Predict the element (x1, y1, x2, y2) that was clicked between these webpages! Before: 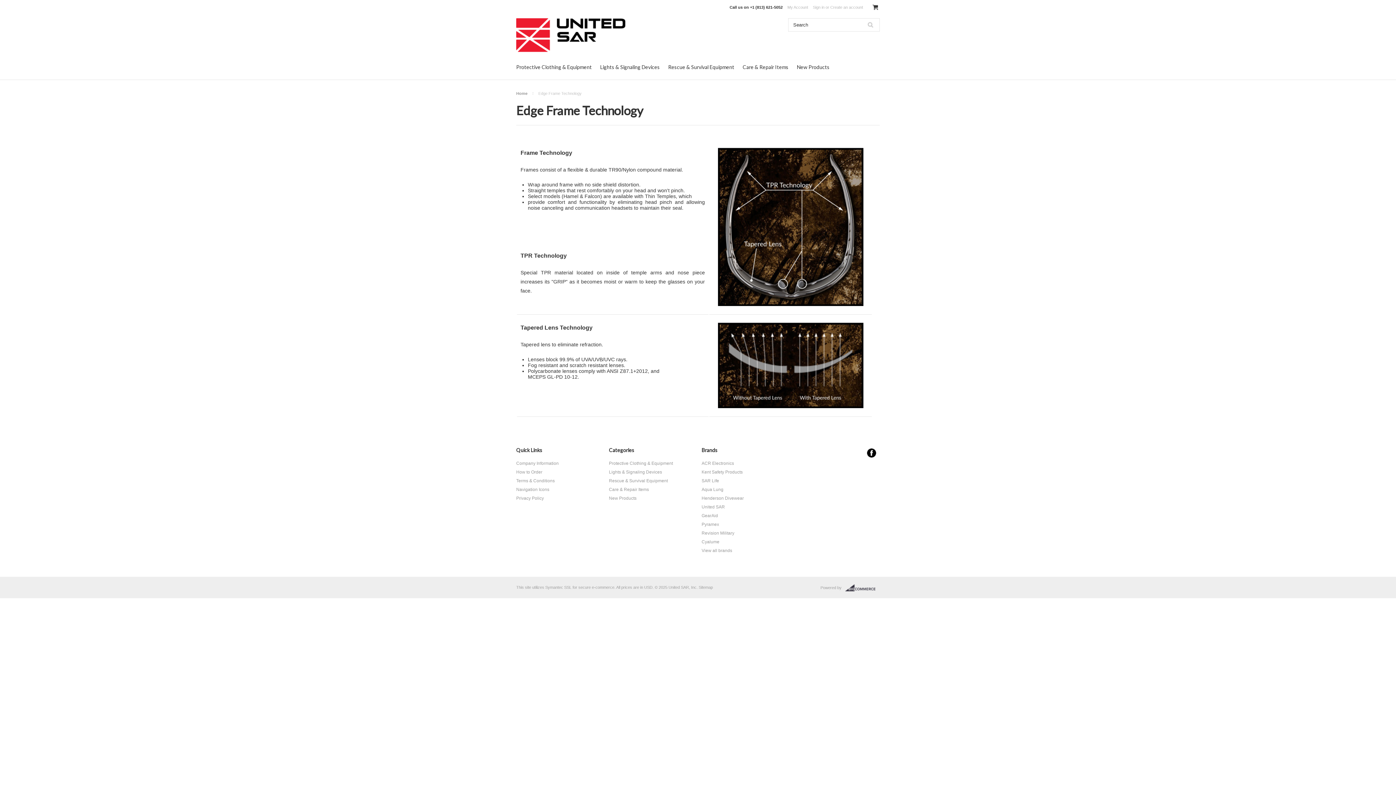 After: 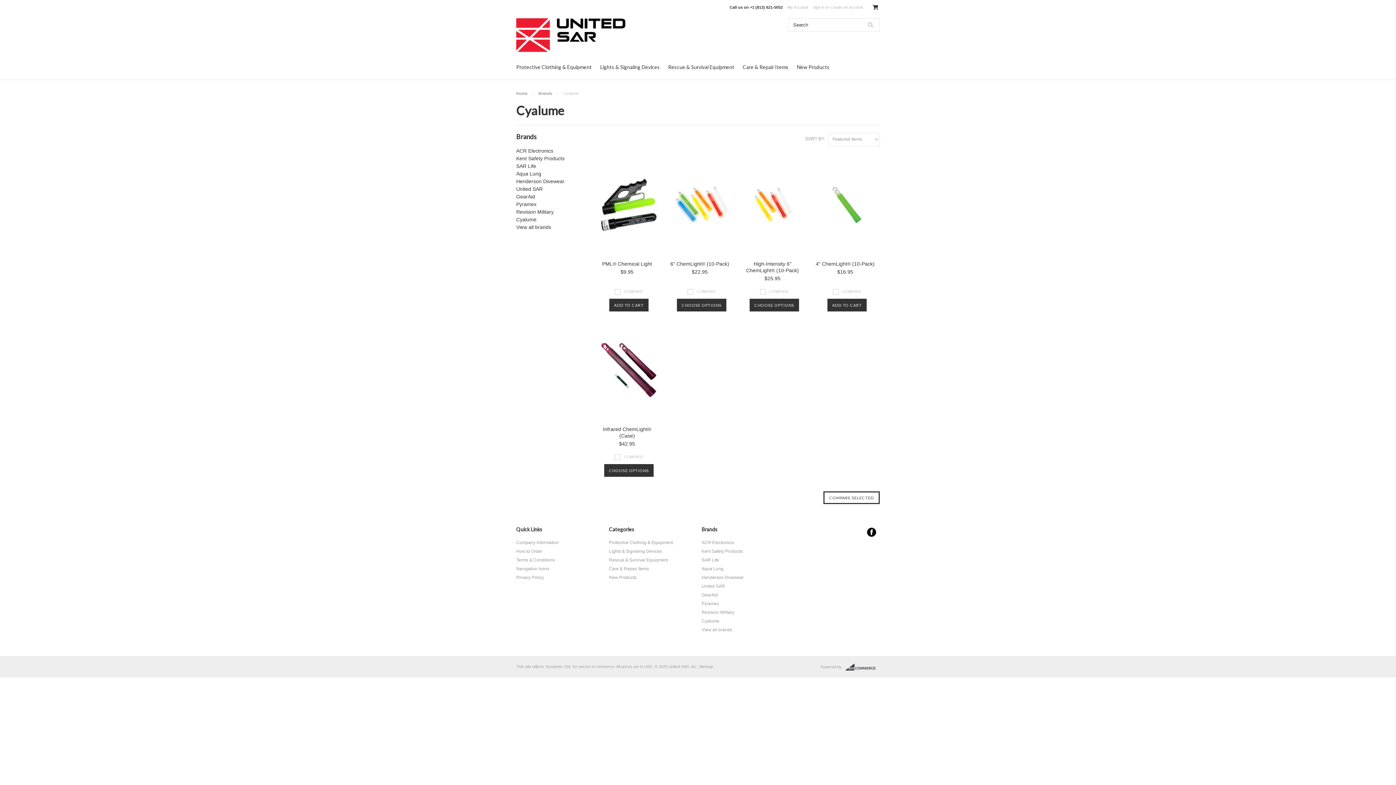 Action: bbox: (701, 539, 719, 544) label: Cyalume